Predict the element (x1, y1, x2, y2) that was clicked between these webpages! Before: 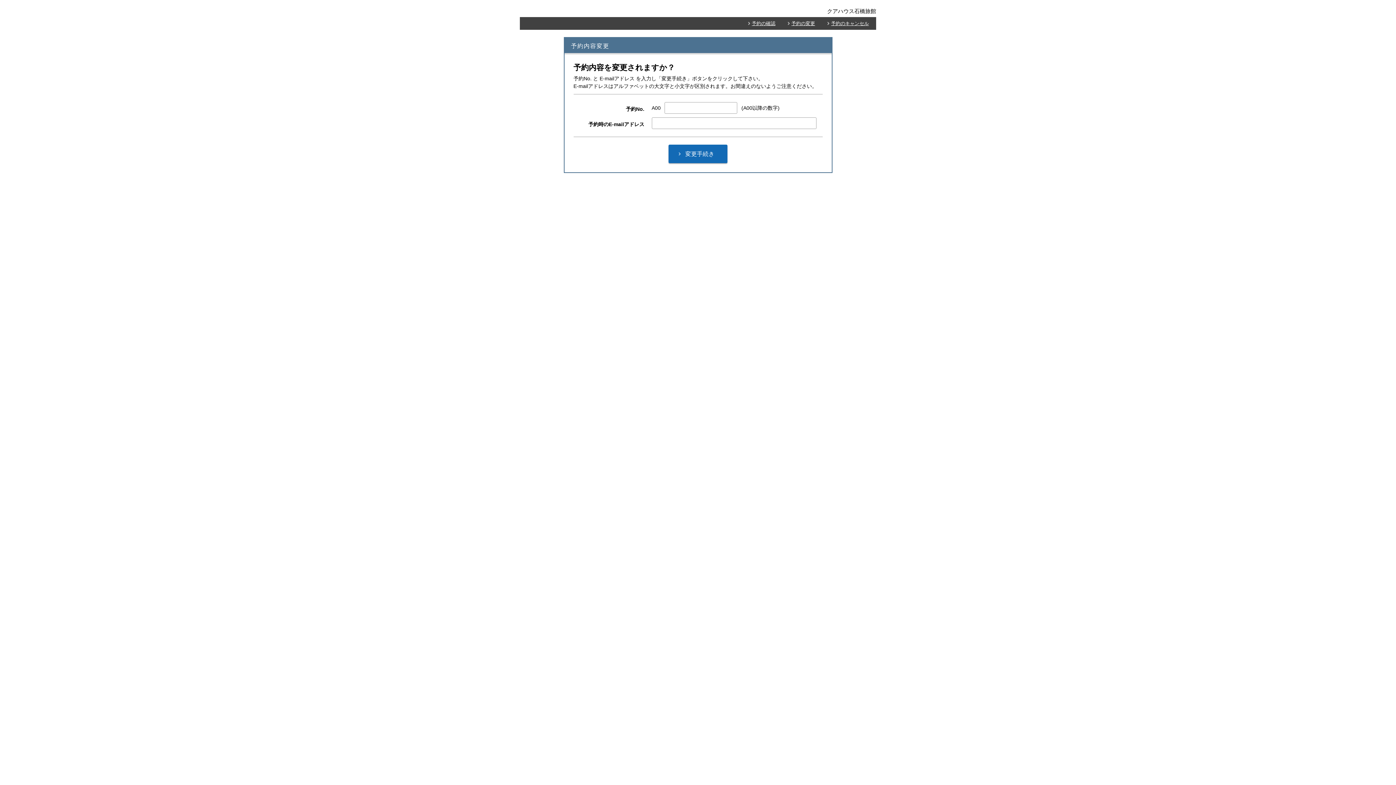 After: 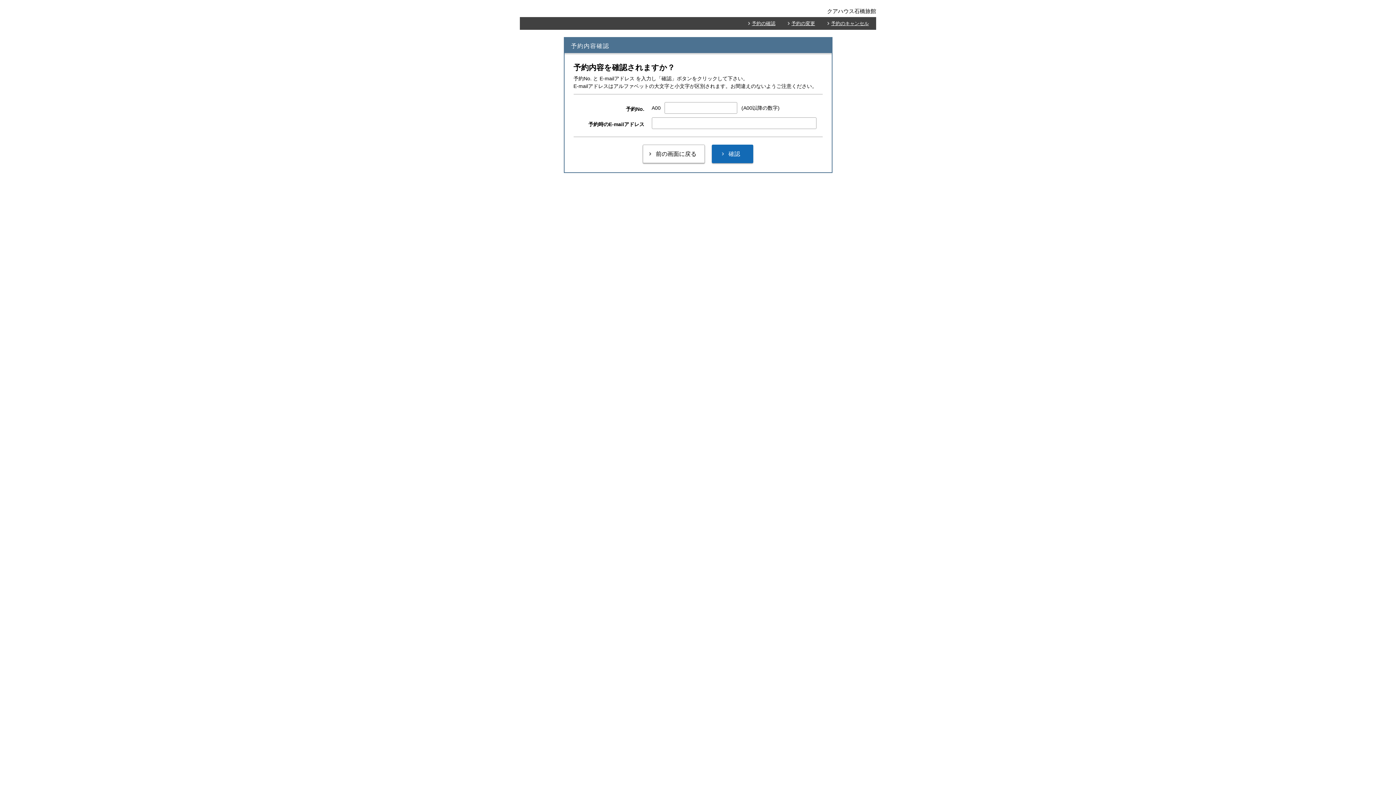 Action: bbox: (744, 17, 782, 29) label: 予約の確認